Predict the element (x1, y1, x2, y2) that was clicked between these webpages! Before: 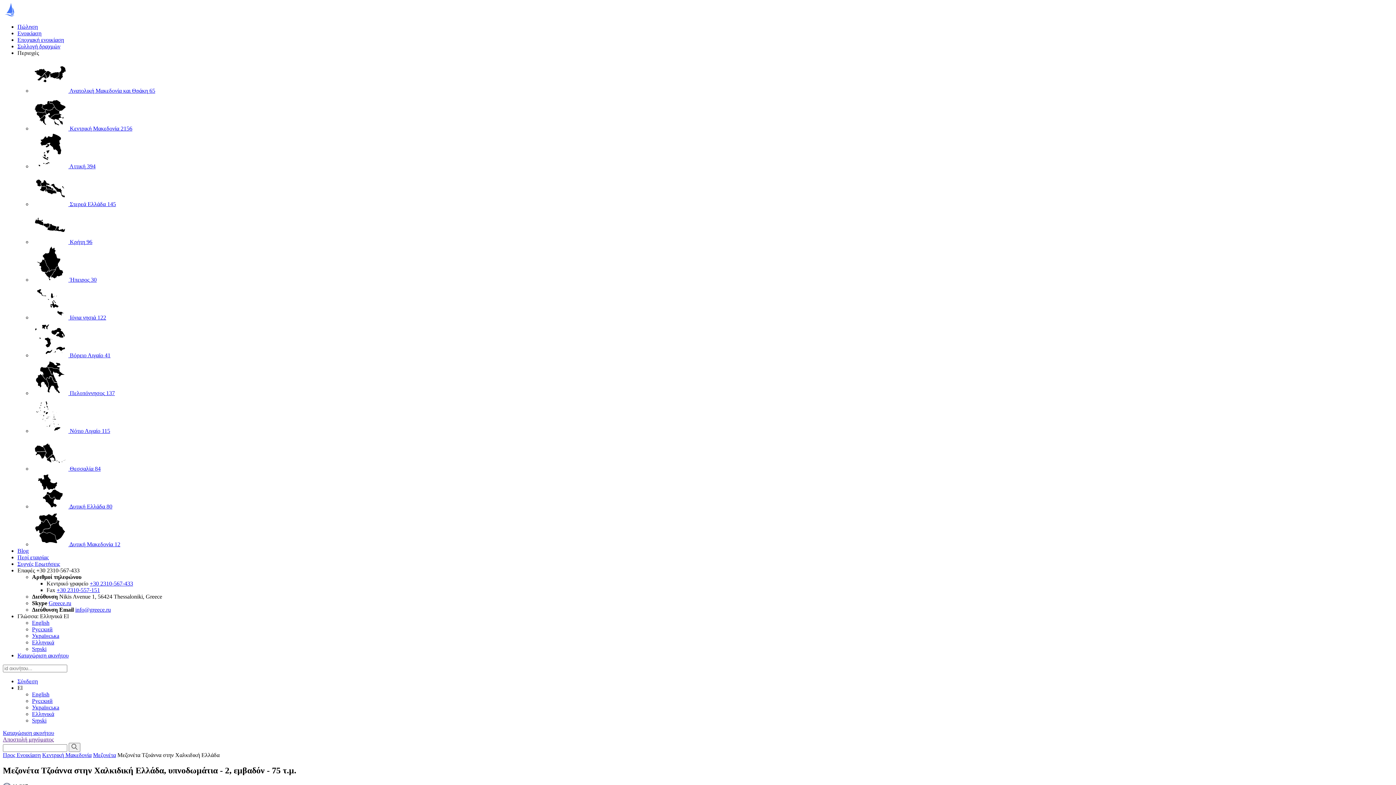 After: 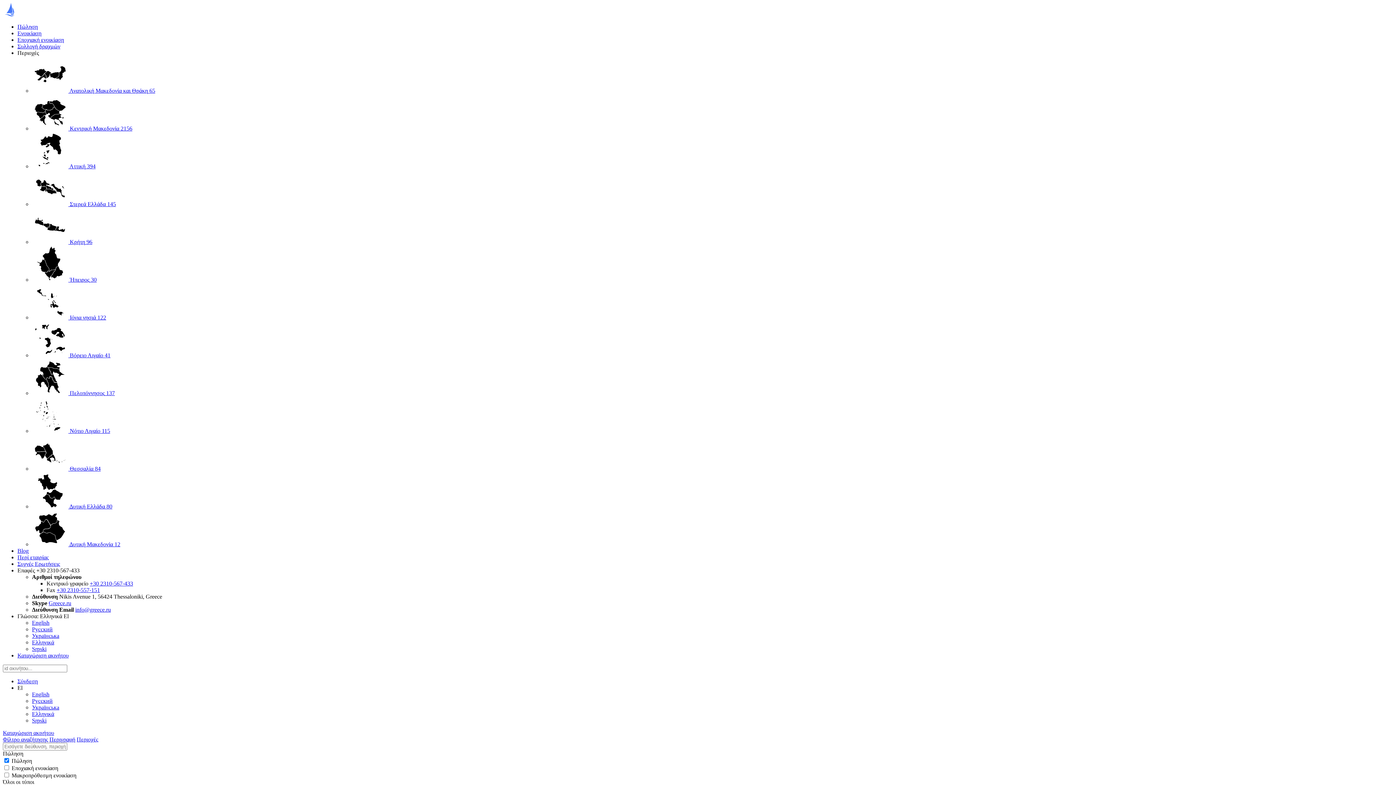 Action: bbox: (32, 163, 95, 169) label:  Αττική 394